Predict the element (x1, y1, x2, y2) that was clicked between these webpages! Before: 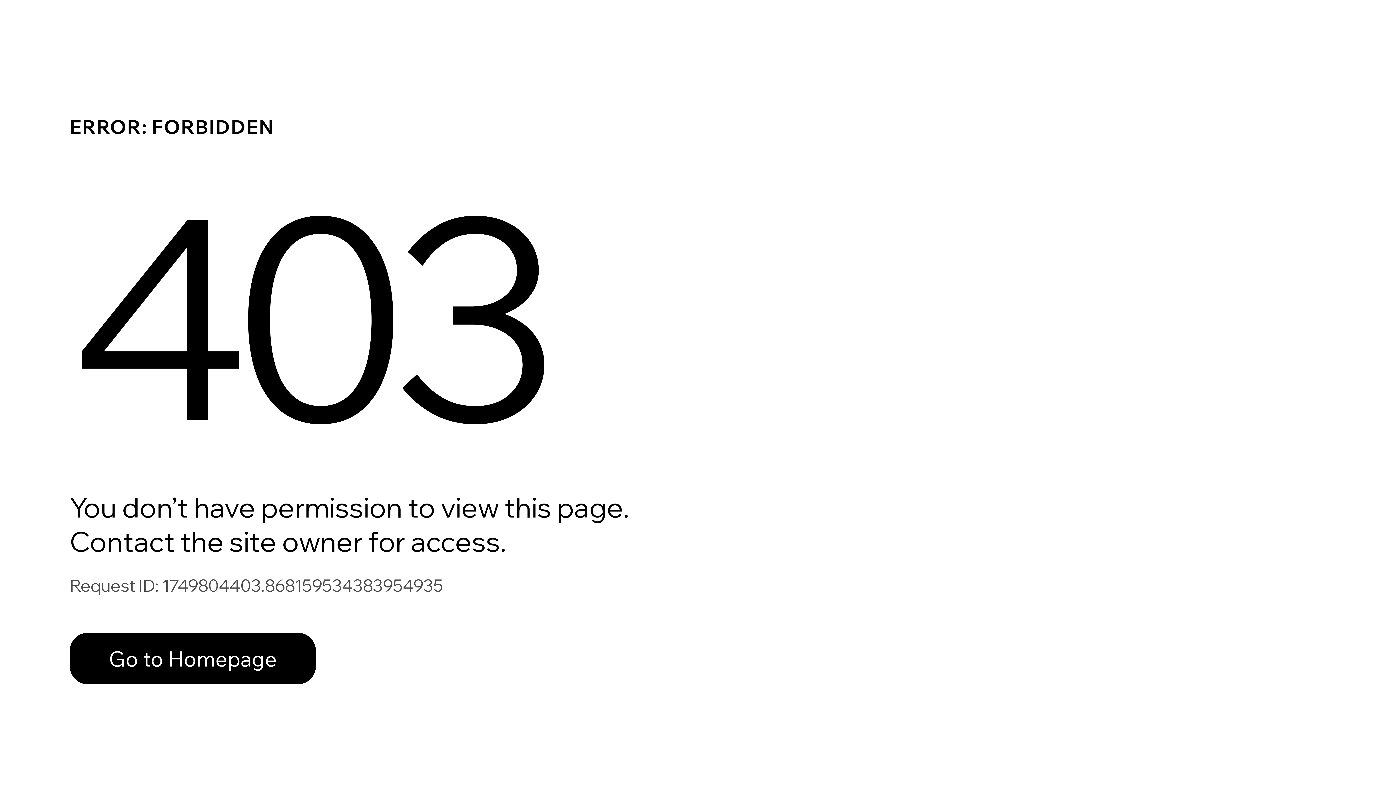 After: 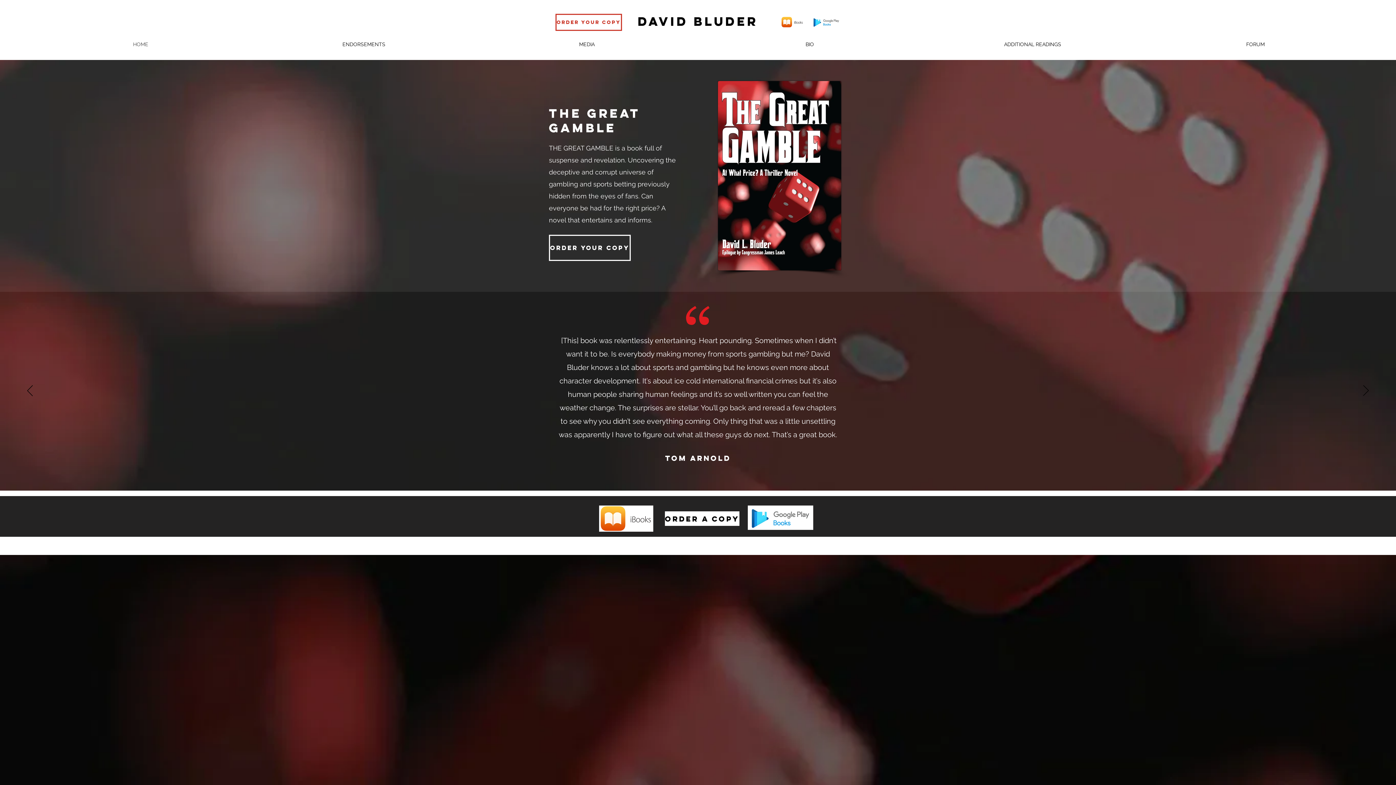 Action: label: Go to Homepage bbox: (69, 633, 316, 684)